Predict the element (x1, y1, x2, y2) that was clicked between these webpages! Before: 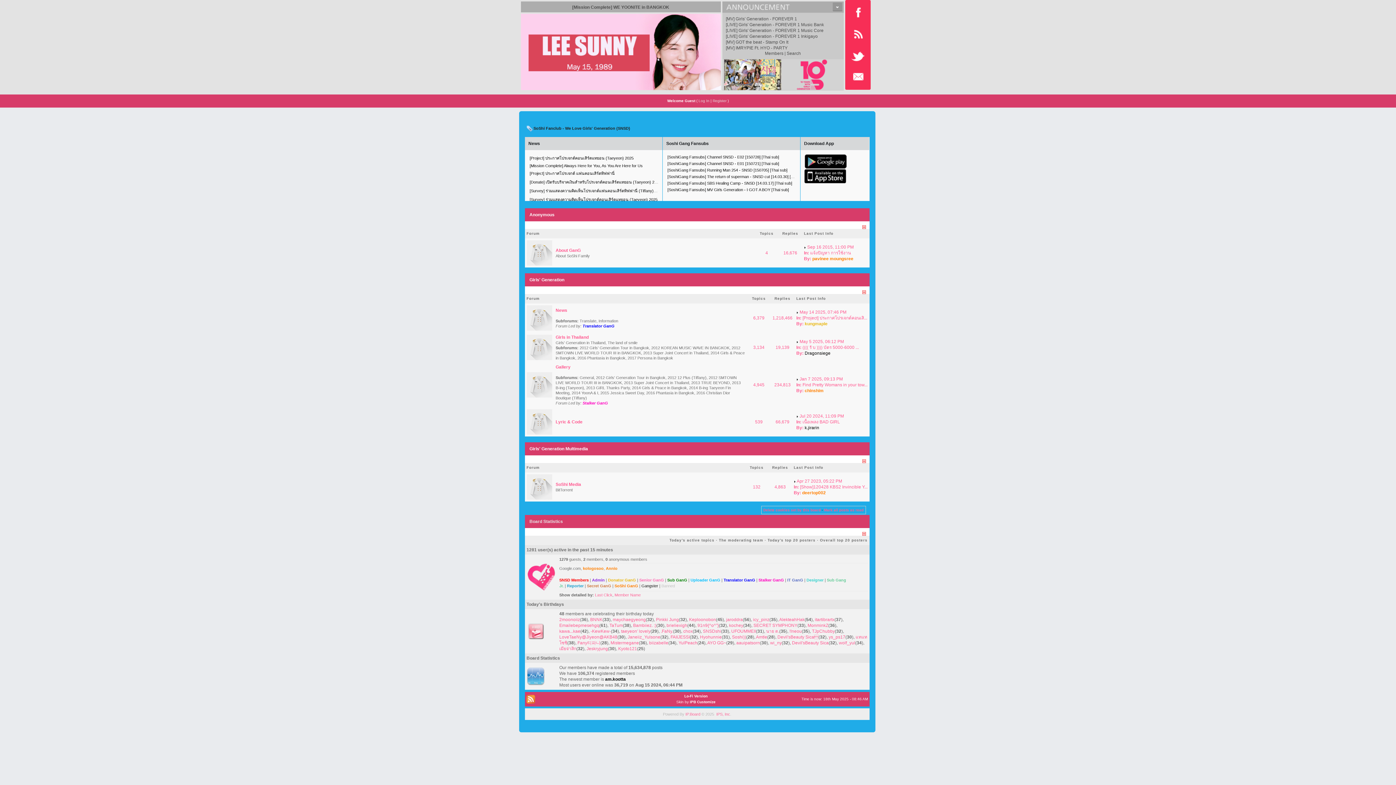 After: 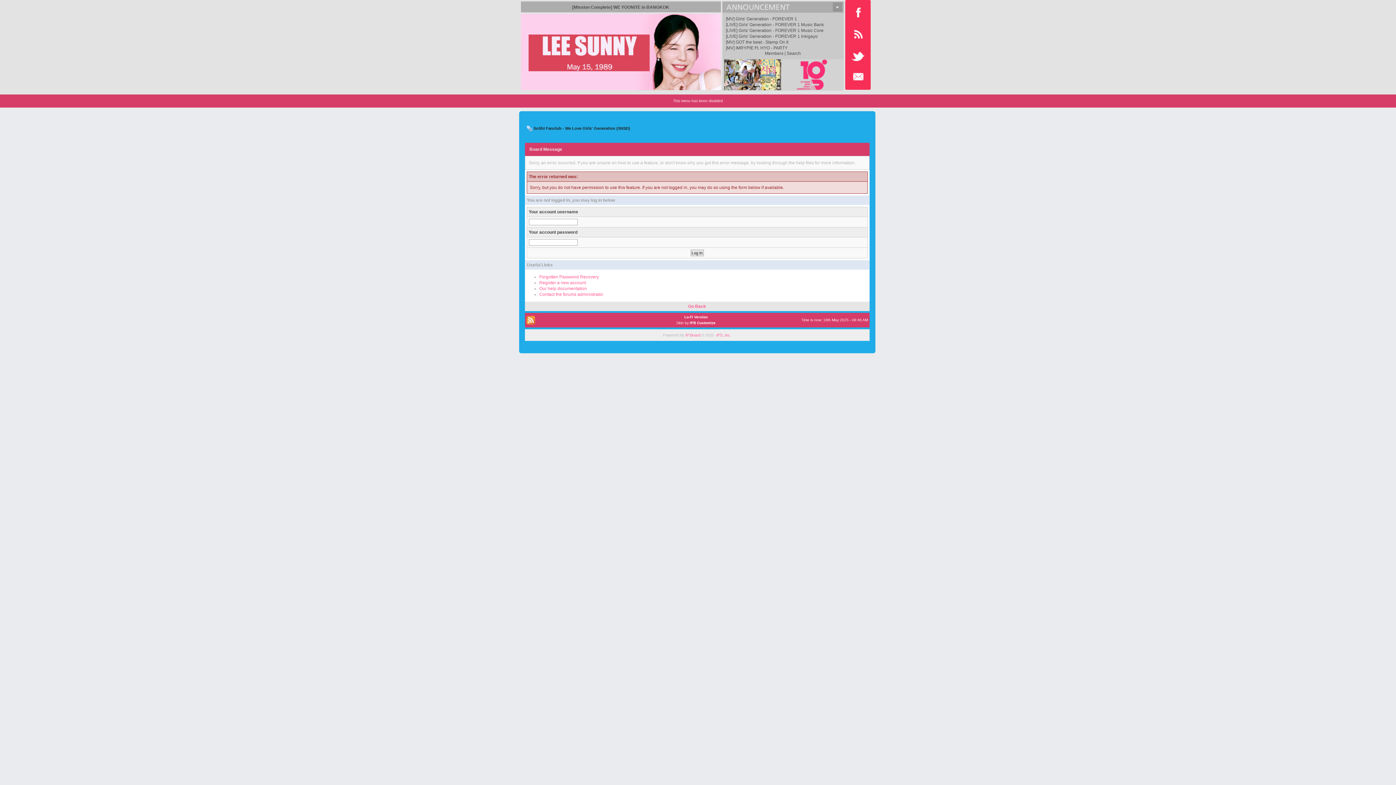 Action: bbox: (690, 578, 720, 582) label: Uploader GanG